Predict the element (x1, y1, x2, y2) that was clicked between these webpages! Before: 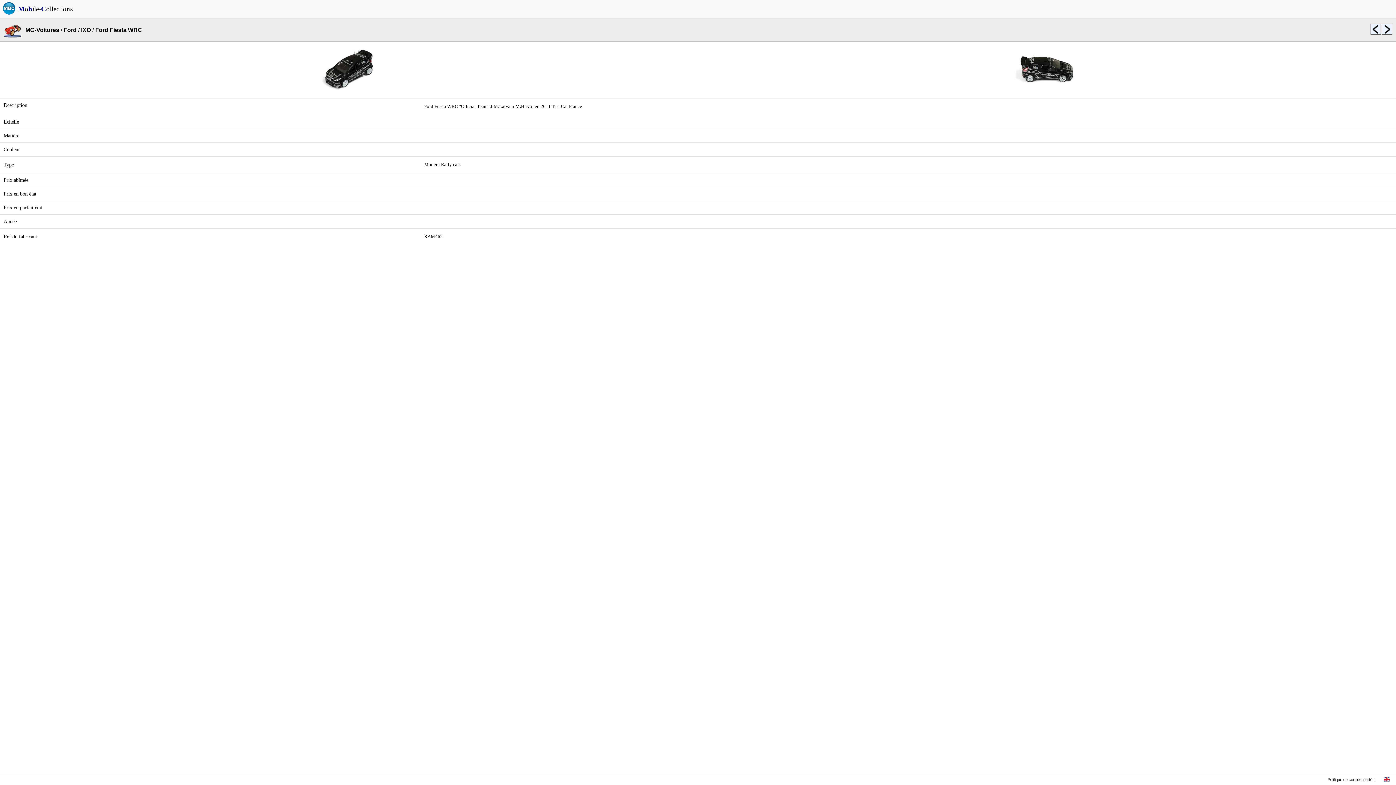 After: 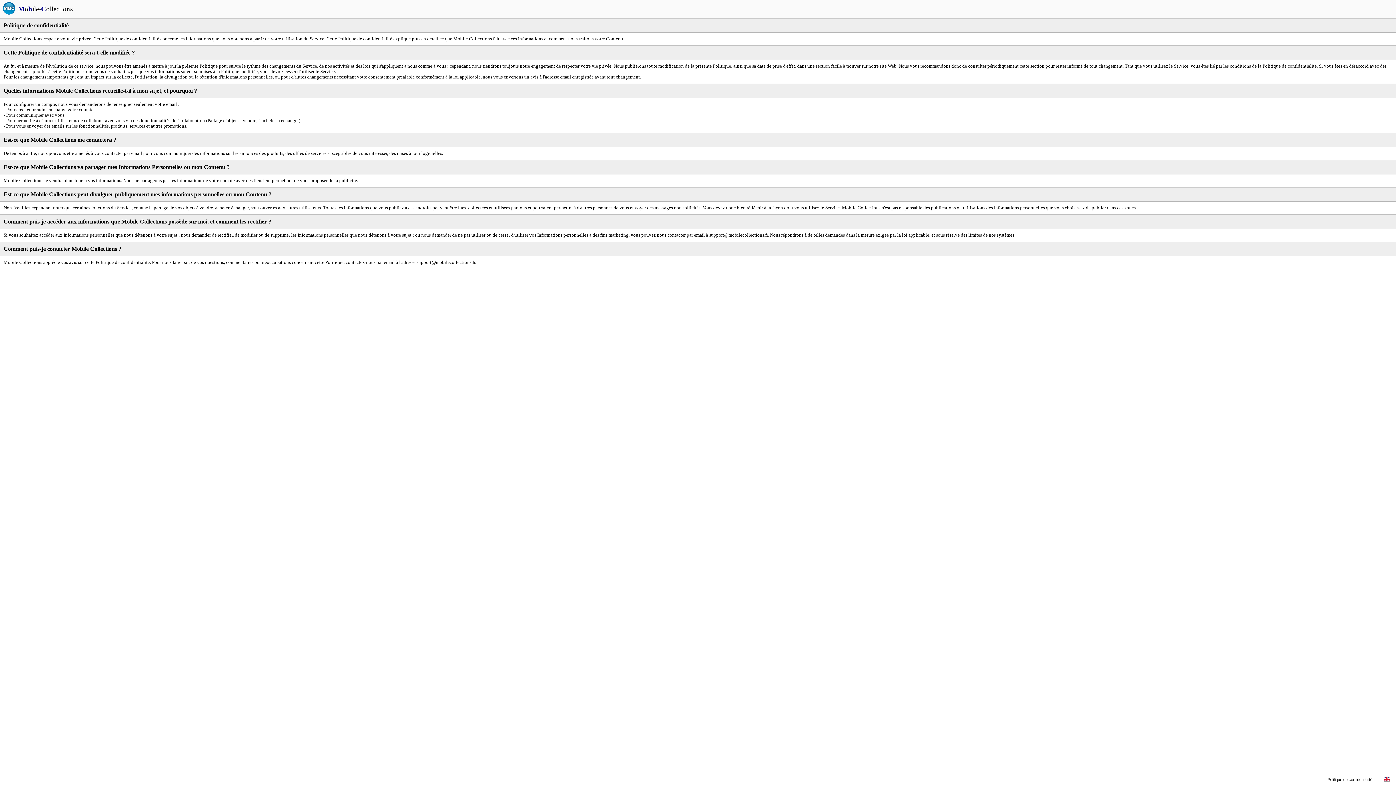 Action: label: Politique de confidentialité bbox: (1328, 777, 1372, 782)